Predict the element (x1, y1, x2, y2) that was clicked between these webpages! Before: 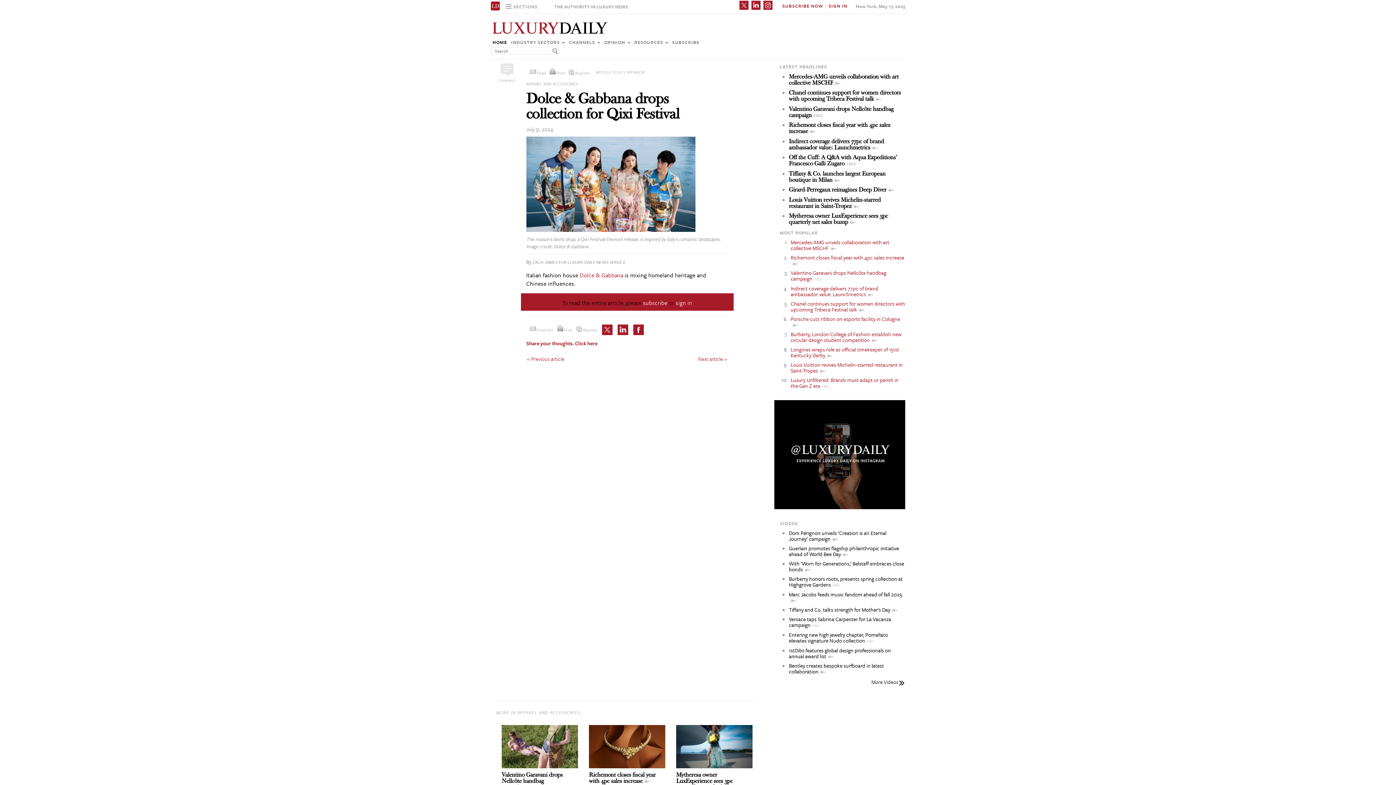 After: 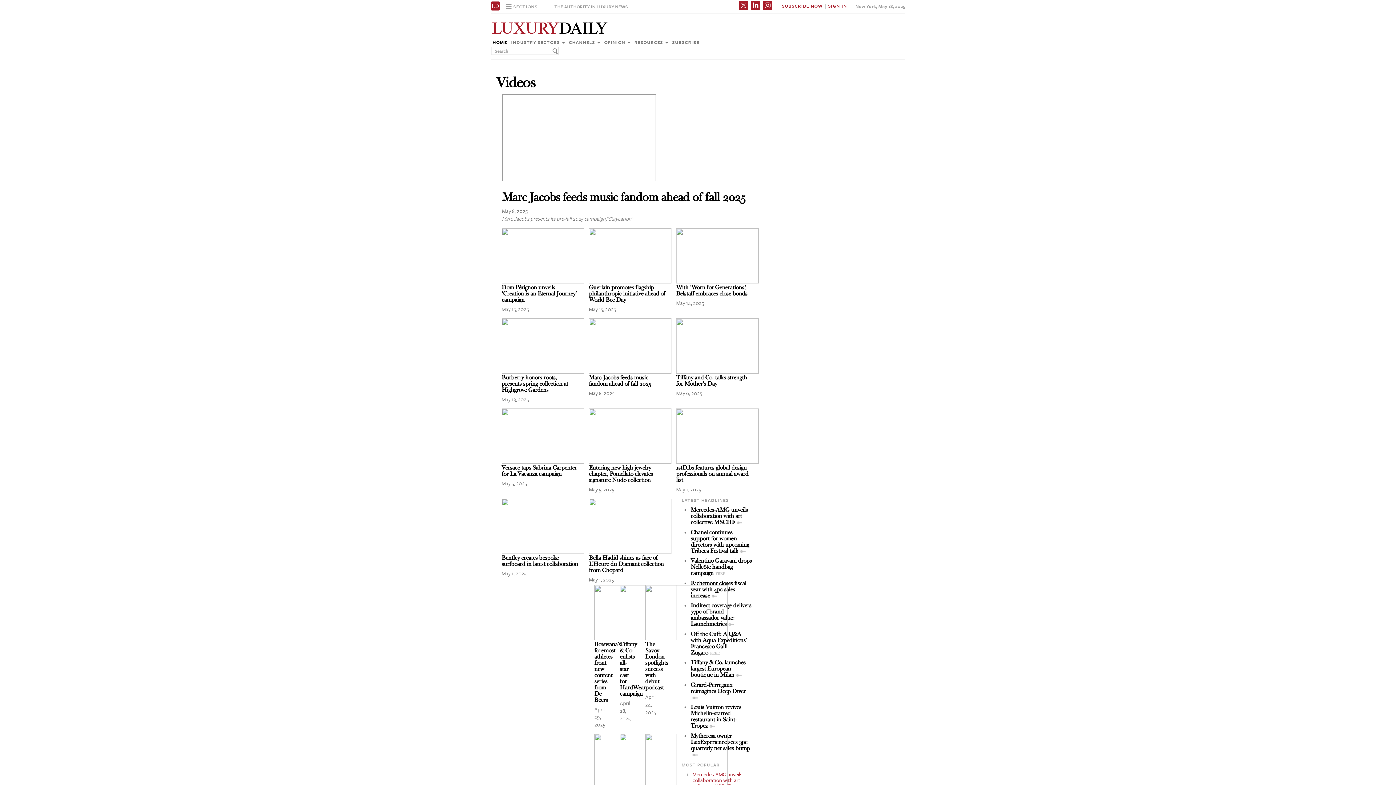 Action: bbox: (789, 590, 902, 604) label: Marc Jacobs feeds music fandom ahead of fall 2025